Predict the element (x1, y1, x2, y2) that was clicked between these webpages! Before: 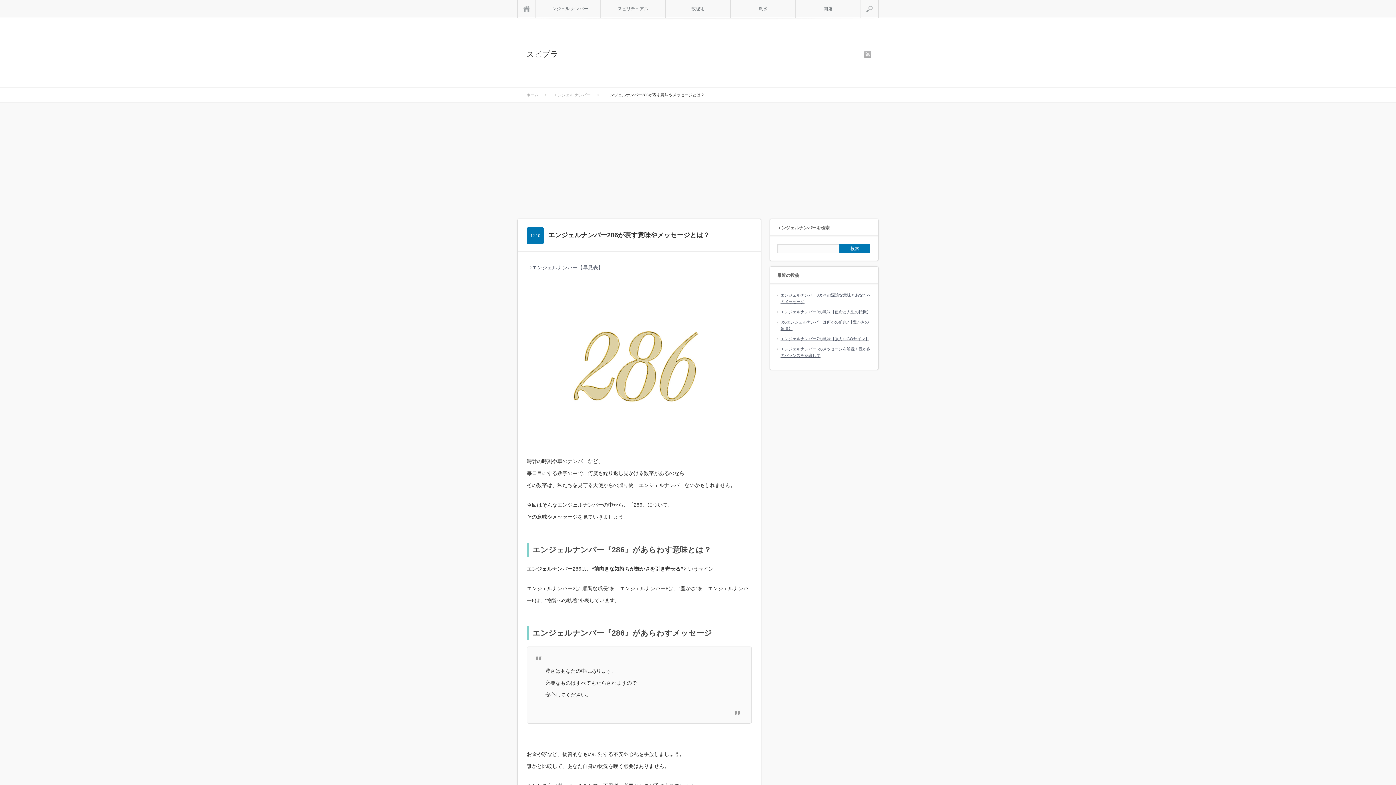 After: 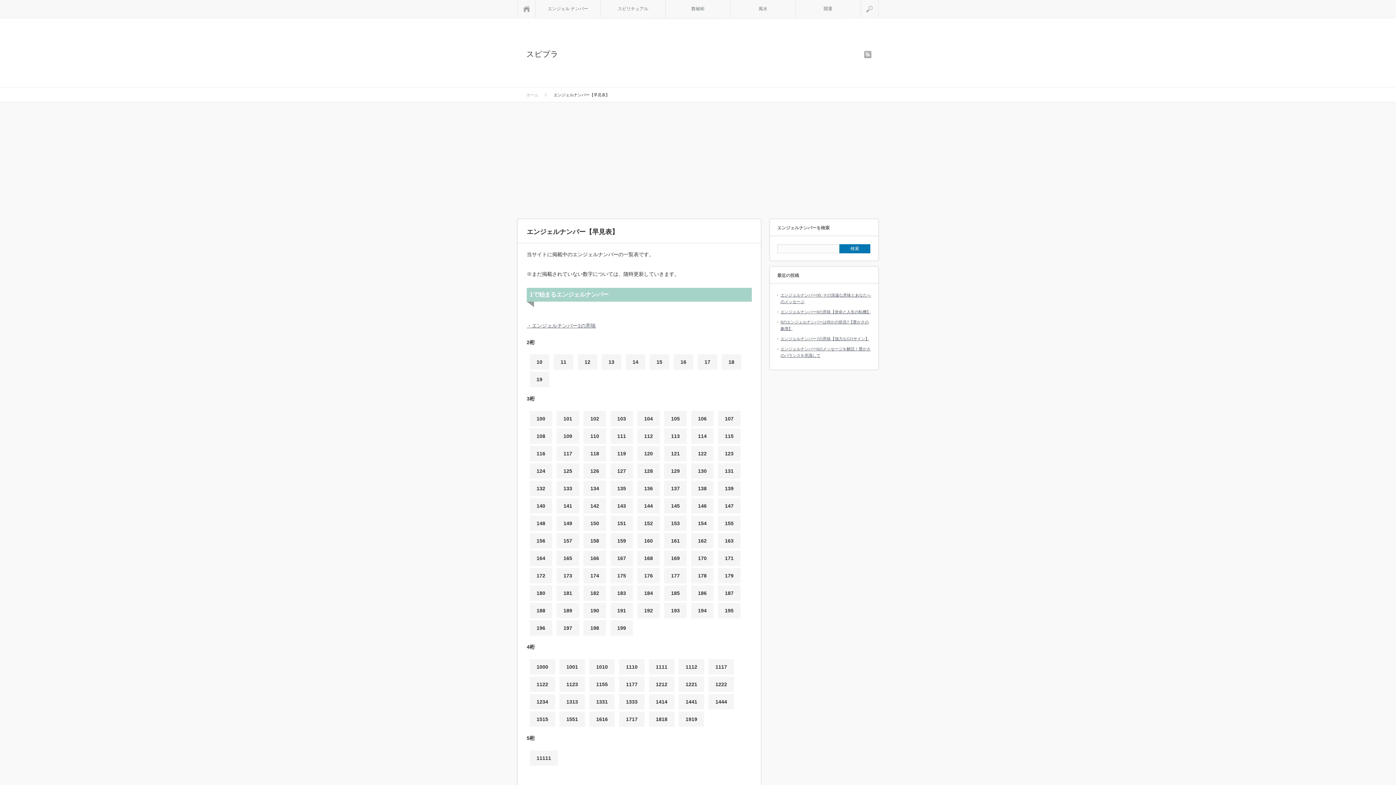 Action: label: スピプラ bbox: (526, 49, 558, 58)